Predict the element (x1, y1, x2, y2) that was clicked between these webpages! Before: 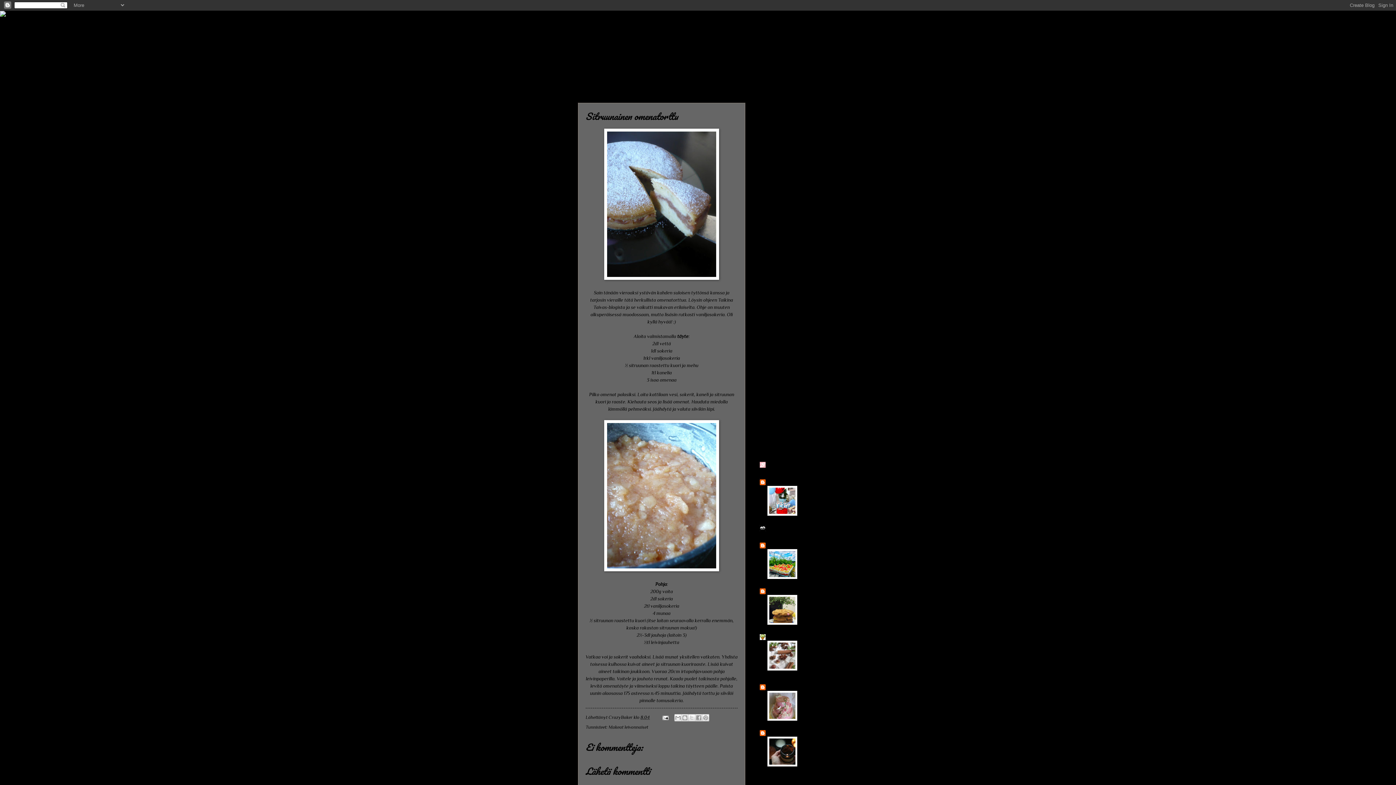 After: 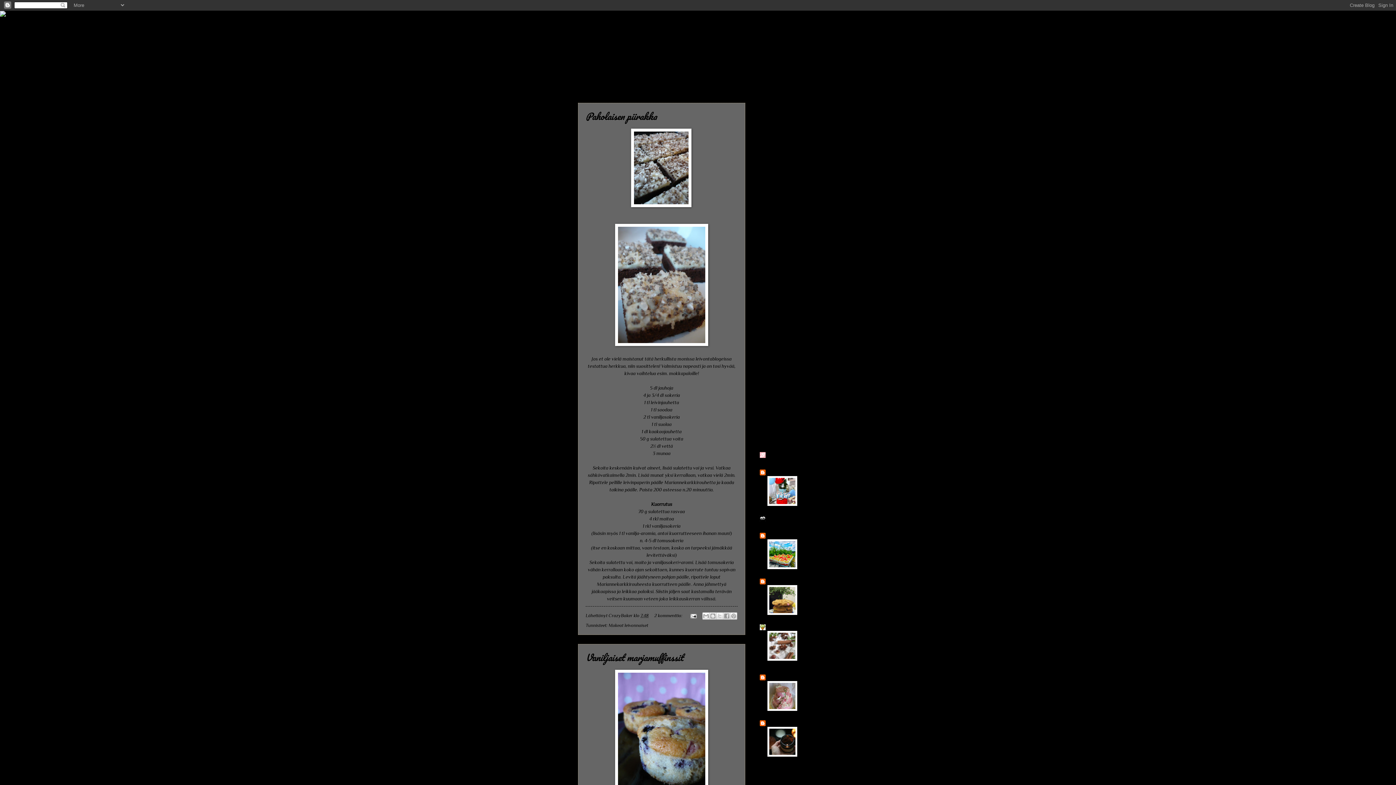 Action: bbox: (767, 387, 777, 393) label: 2011 